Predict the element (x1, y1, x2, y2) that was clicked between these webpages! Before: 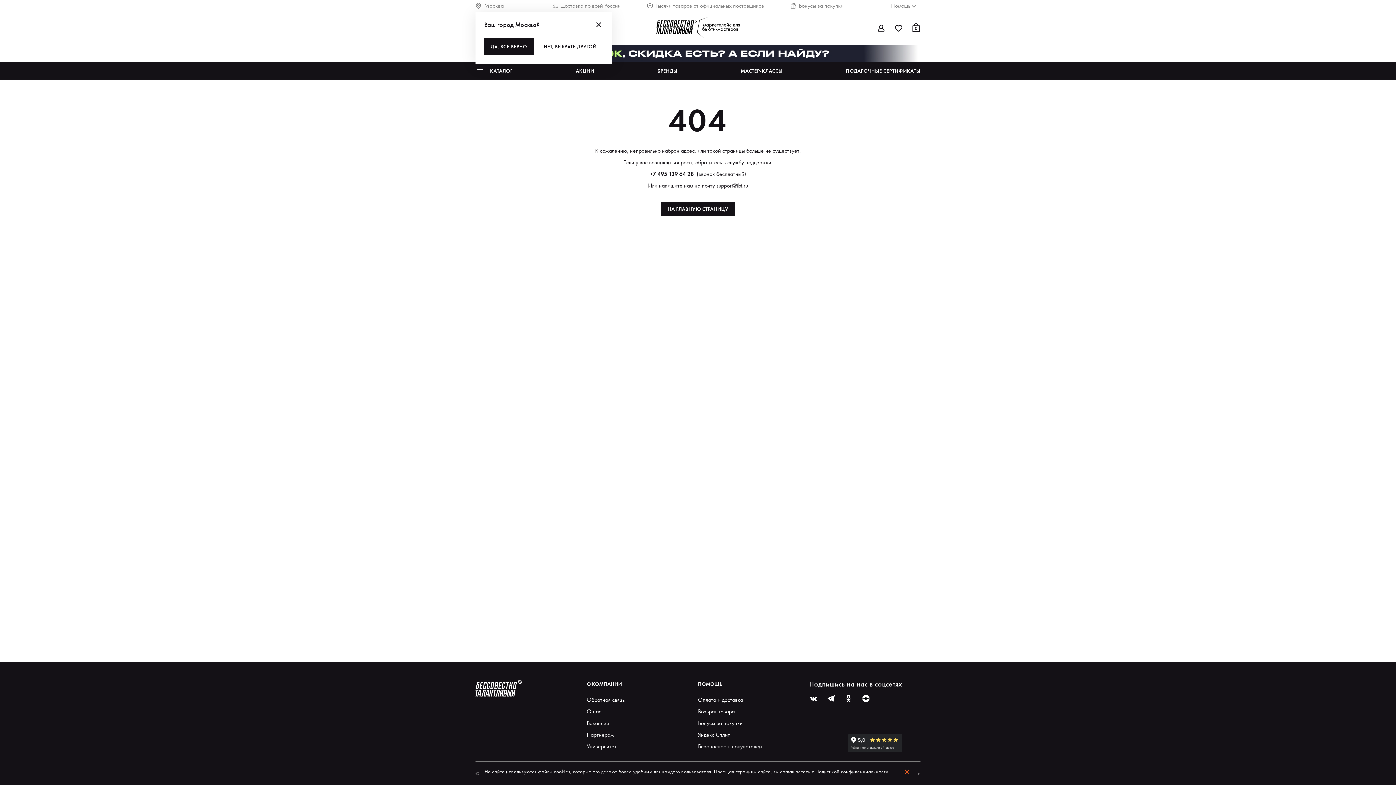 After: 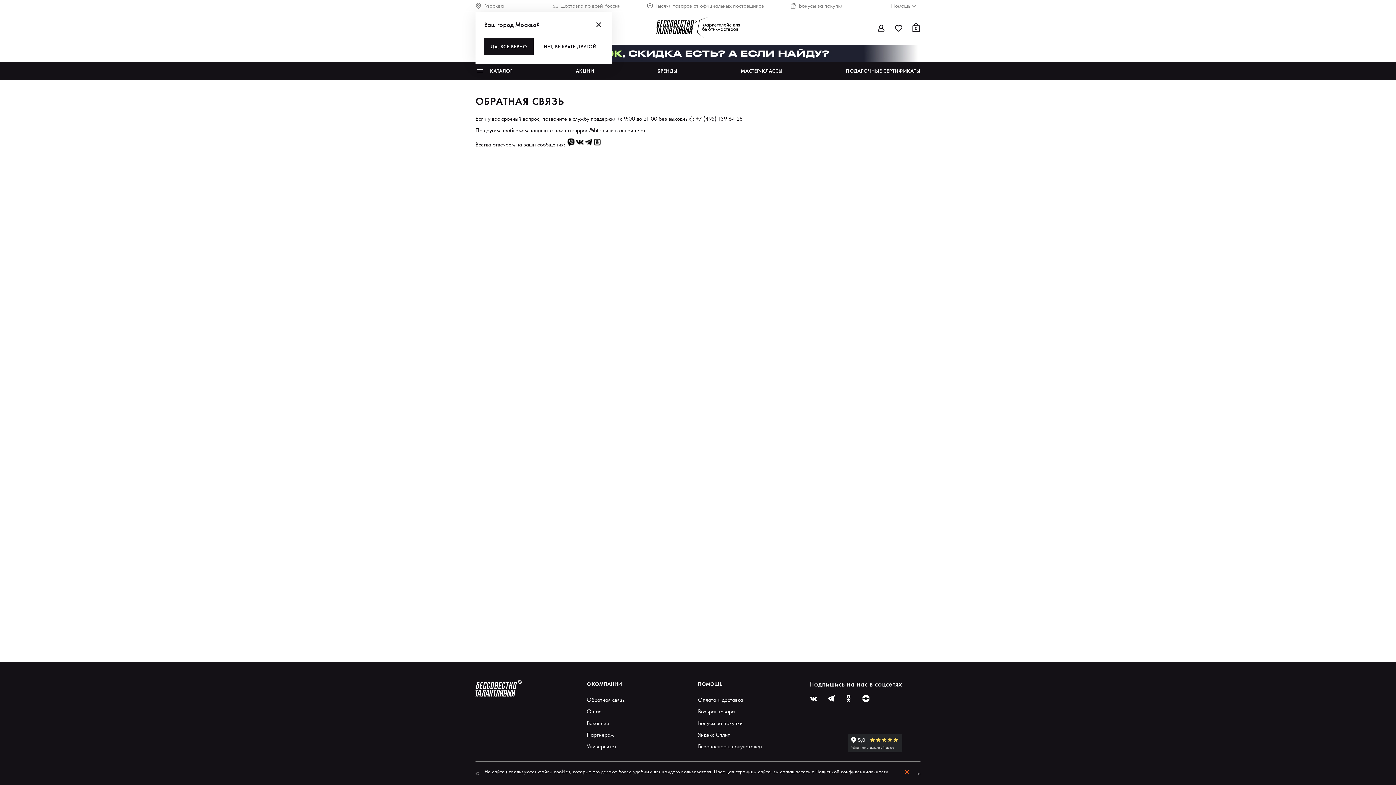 Action: label: Обратная связь bbox: (586, 696, 624, 704)